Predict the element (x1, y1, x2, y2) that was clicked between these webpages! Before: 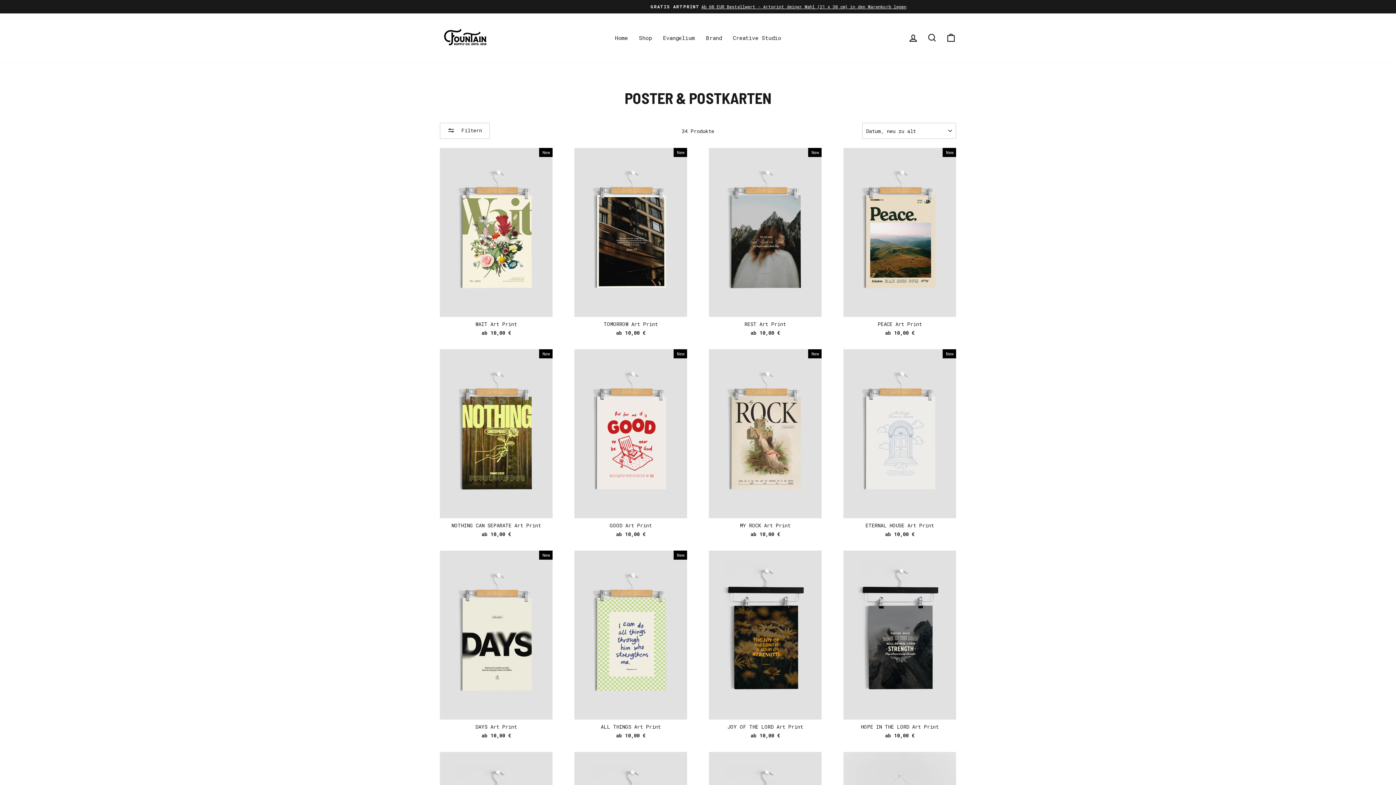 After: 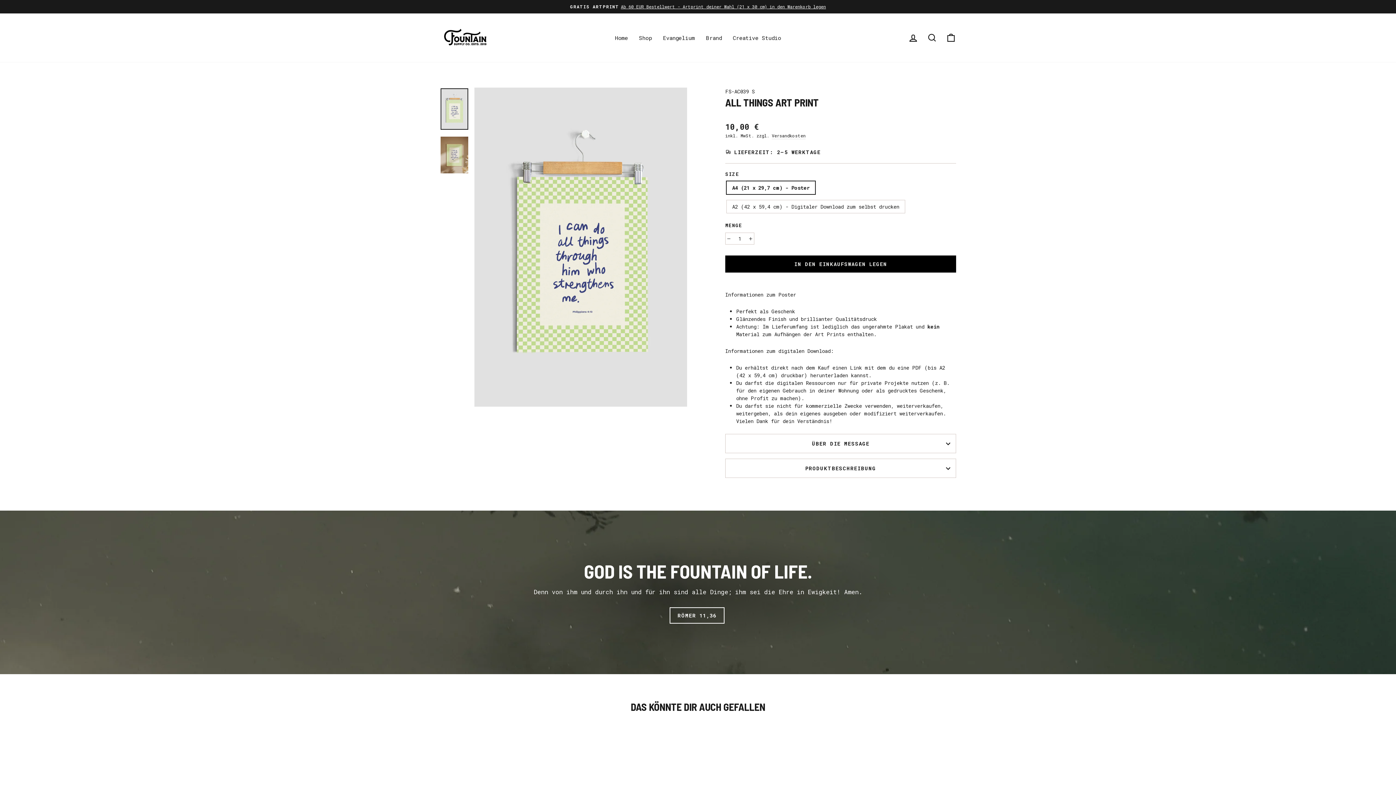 Action: label: Quick View
ALL THINGS Art Print
ab 10,00 € bbox: (574, 550, 687, 741)